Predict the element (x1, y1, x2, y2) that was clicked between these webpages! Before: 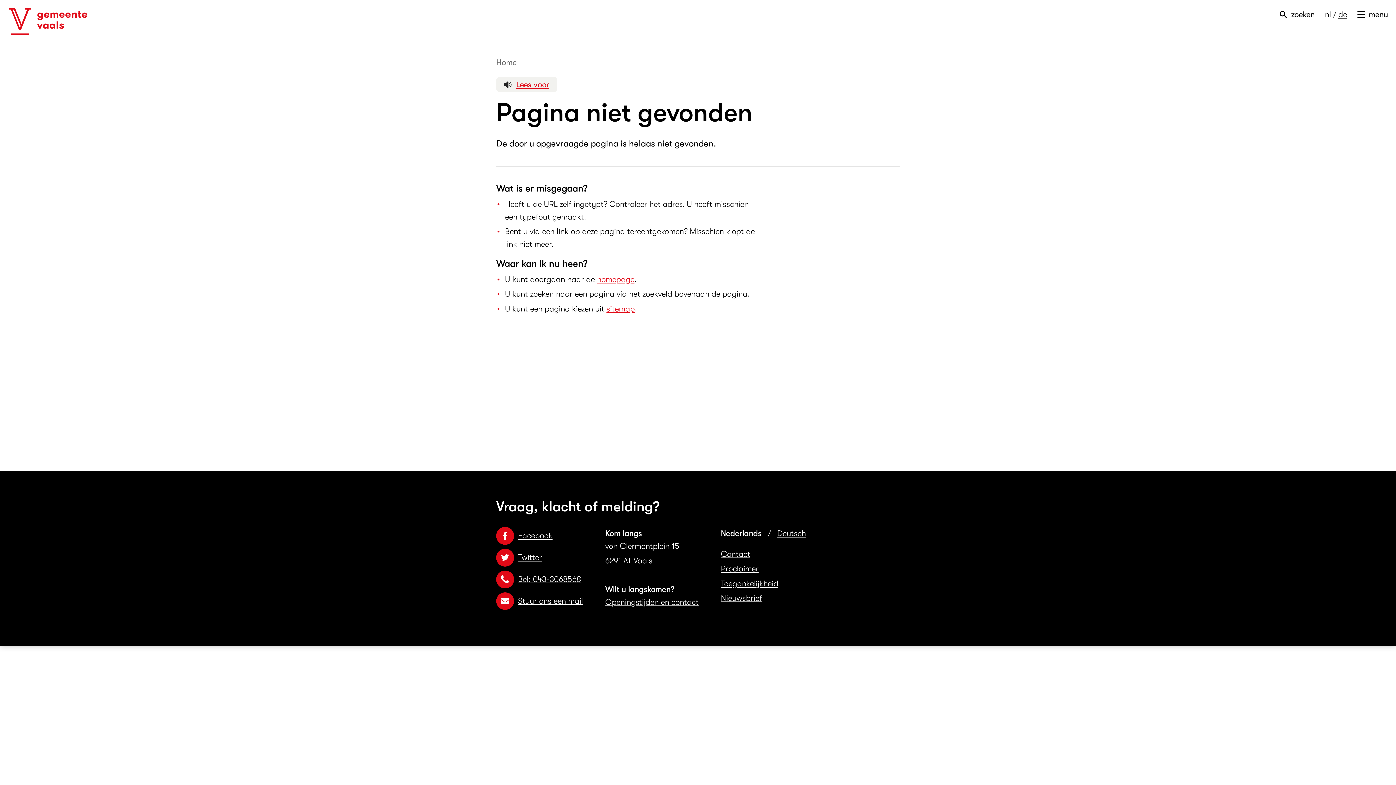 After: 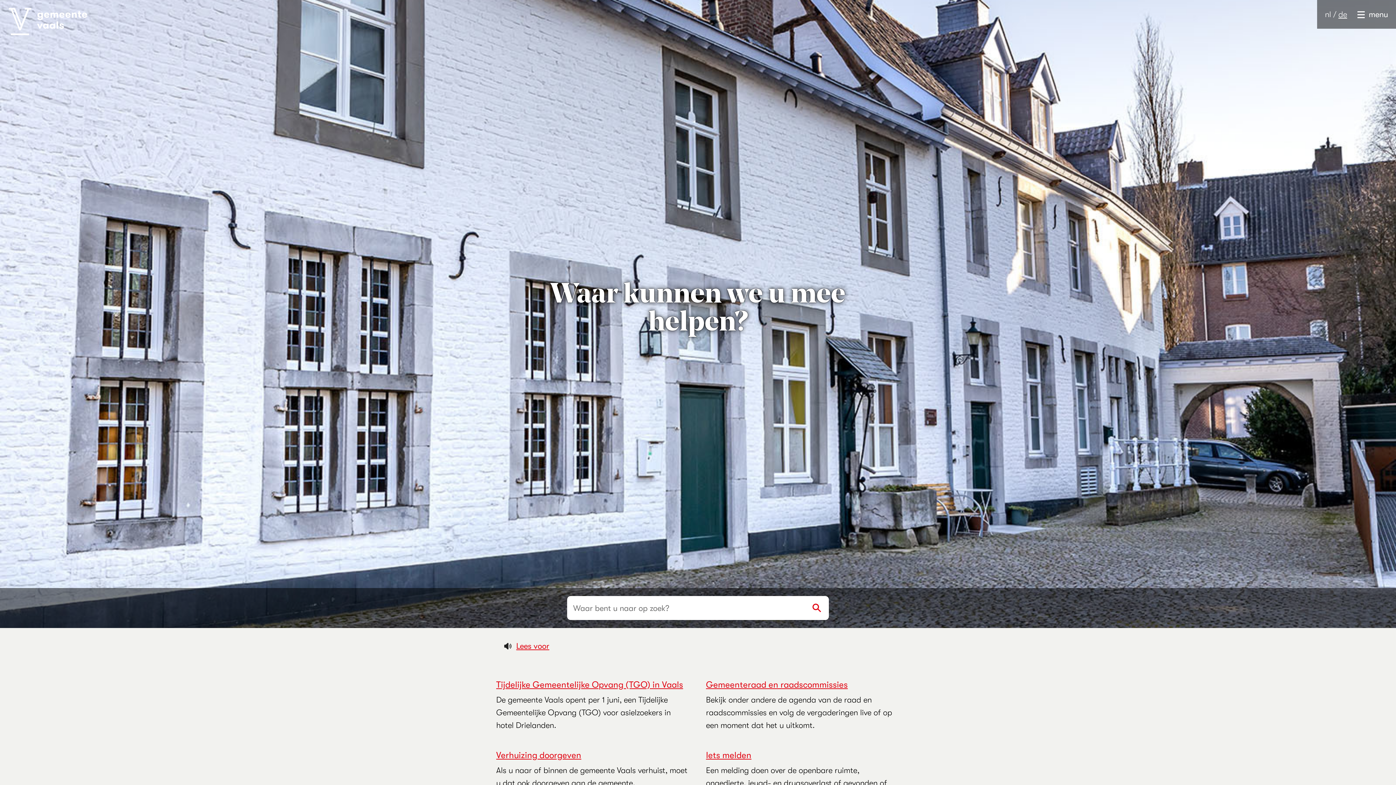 Action: bbox: (496, 57, 516, 66) label: Home